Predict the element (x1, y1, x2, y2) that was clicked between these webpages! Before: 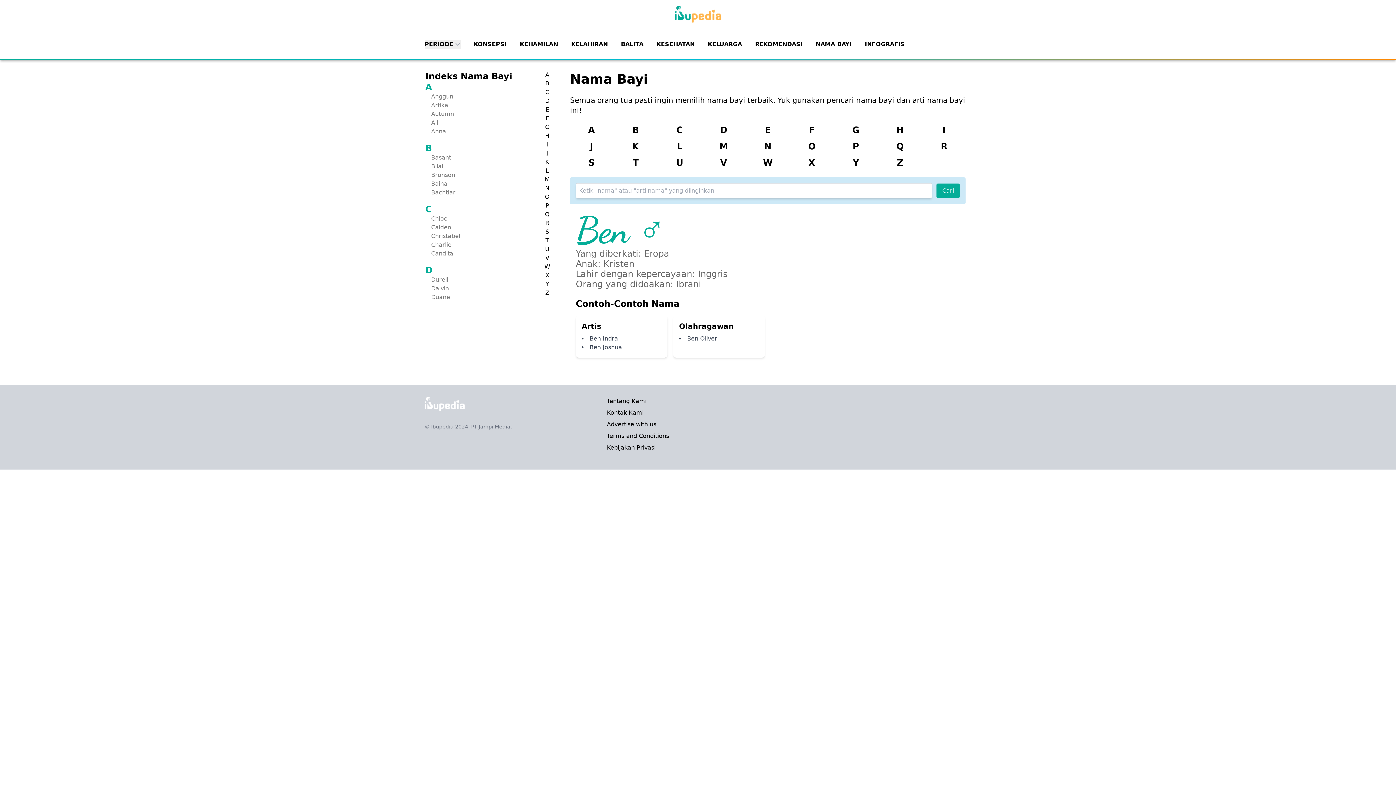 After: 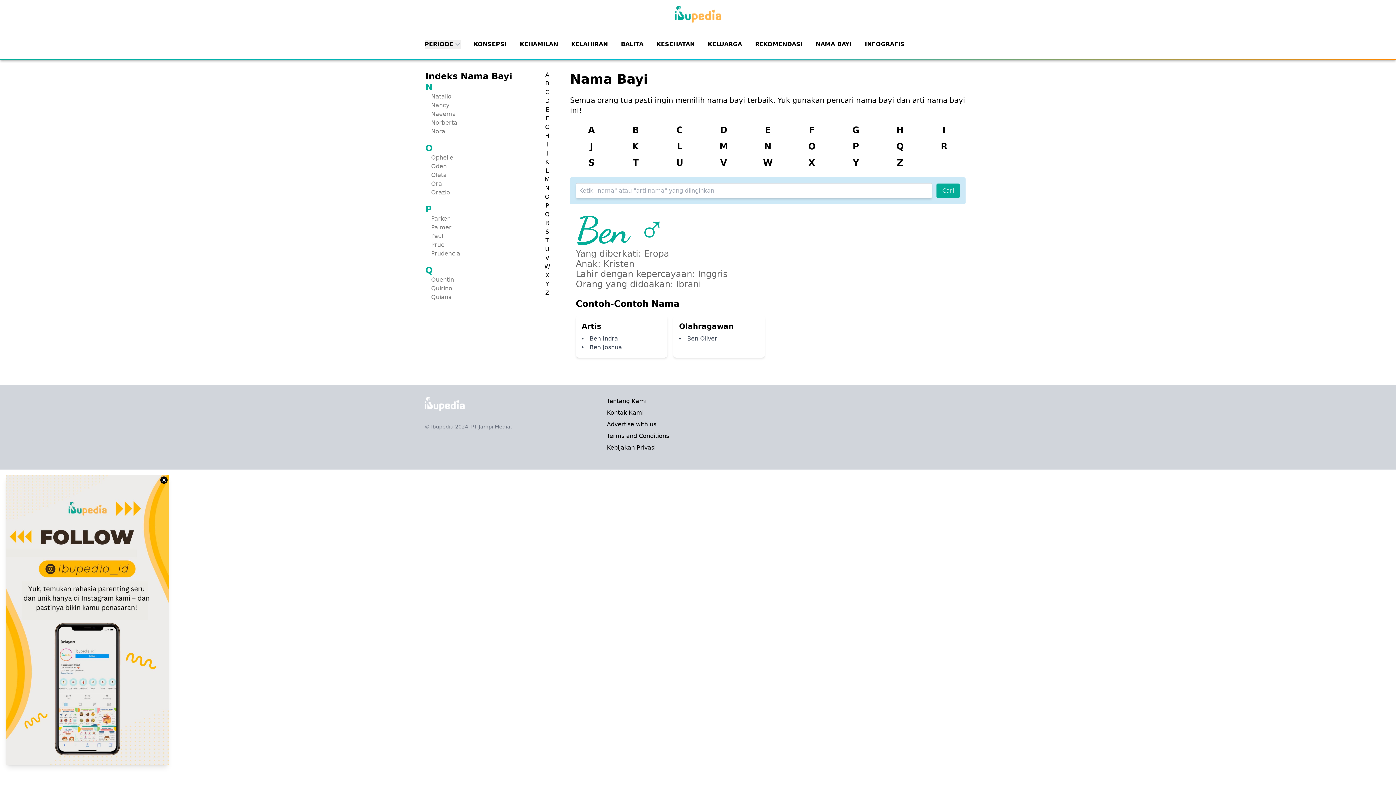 Action: bbox: (545, 184, 549, 191) label: N